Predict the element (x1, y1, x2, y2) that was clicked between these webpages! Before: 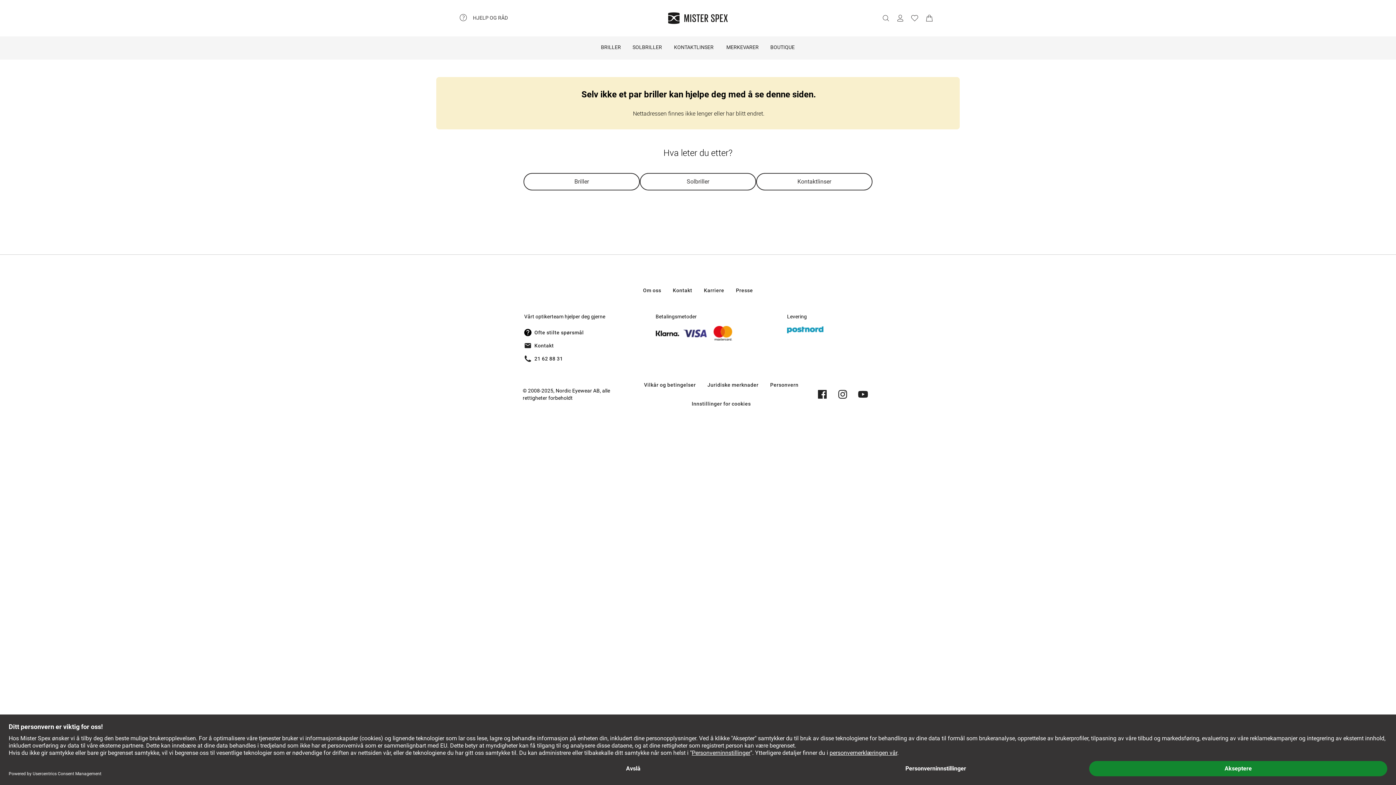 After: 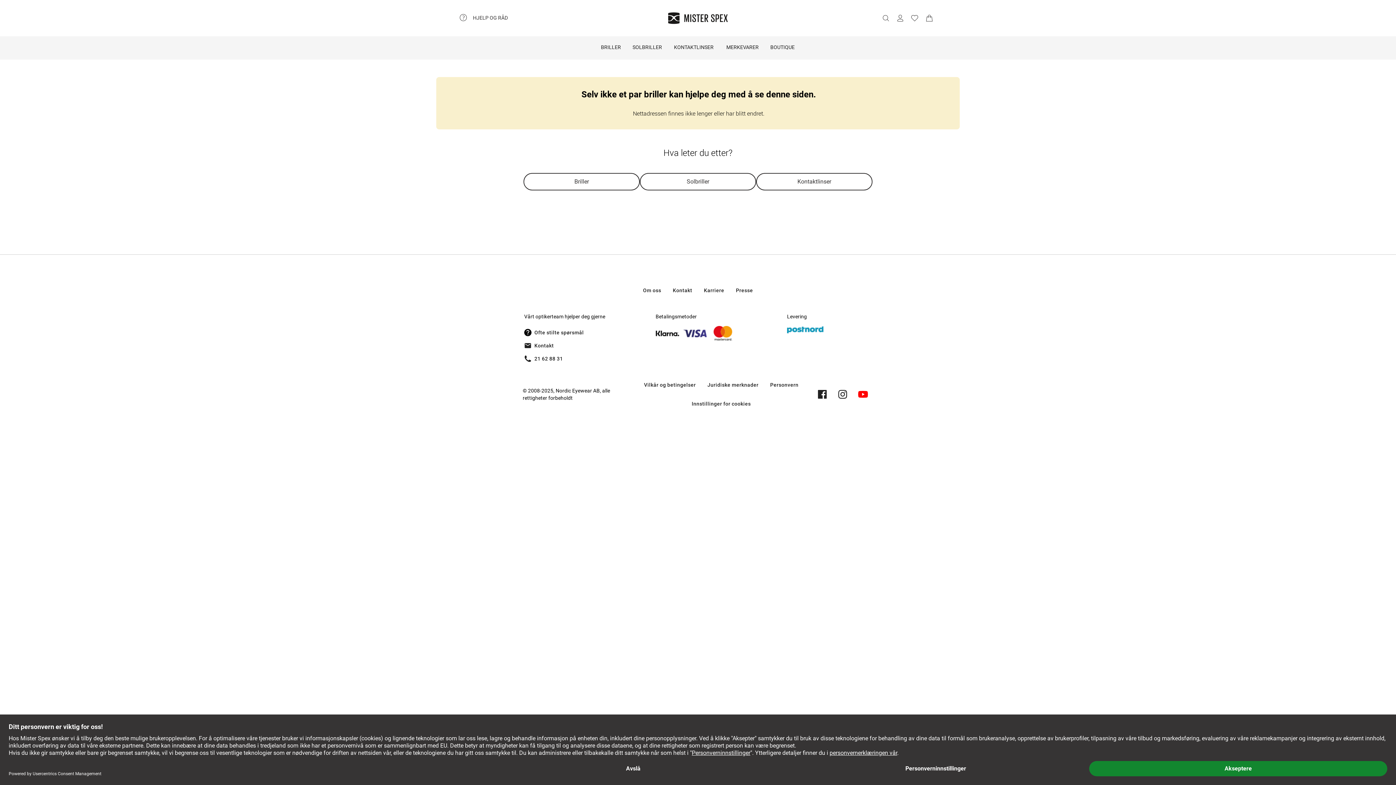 Action: bbox: (853, 384, 873, 404)